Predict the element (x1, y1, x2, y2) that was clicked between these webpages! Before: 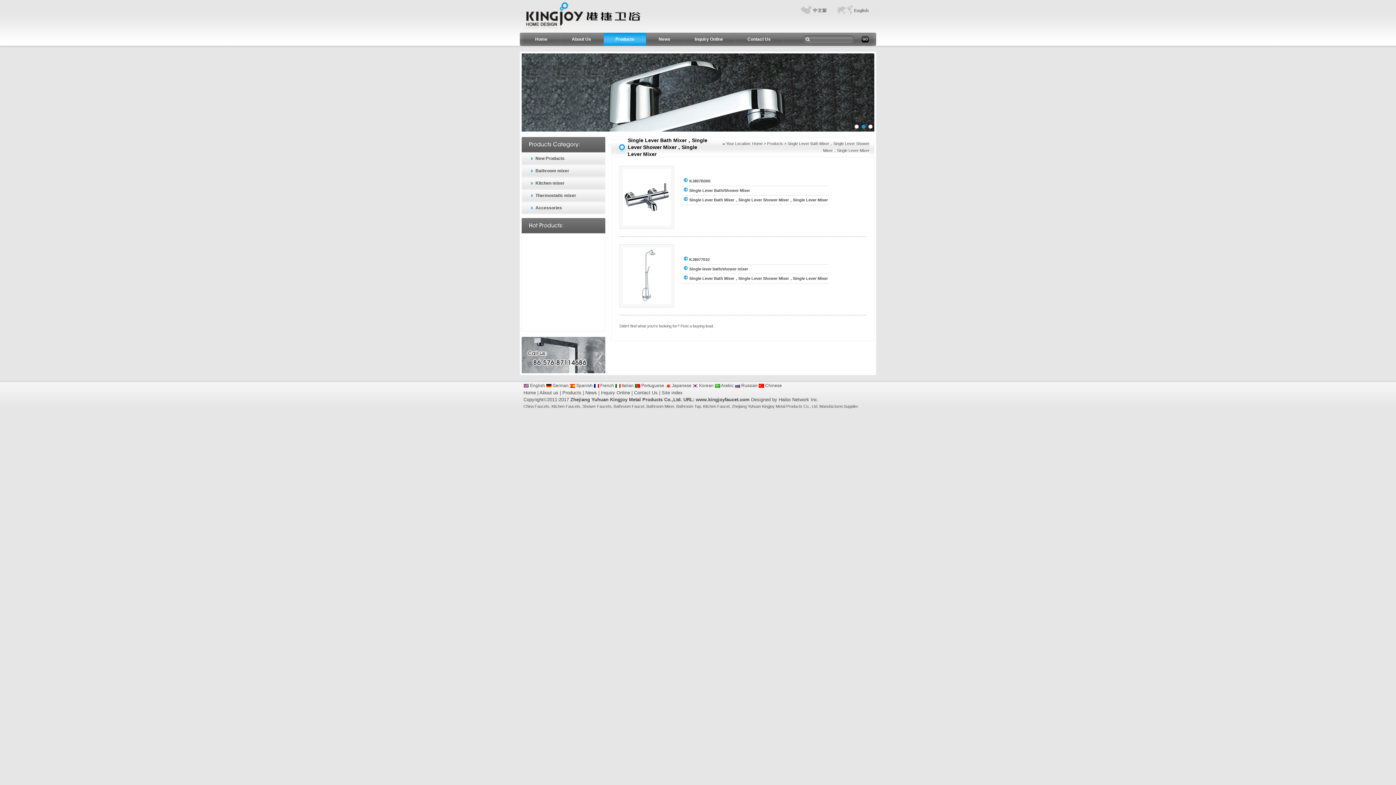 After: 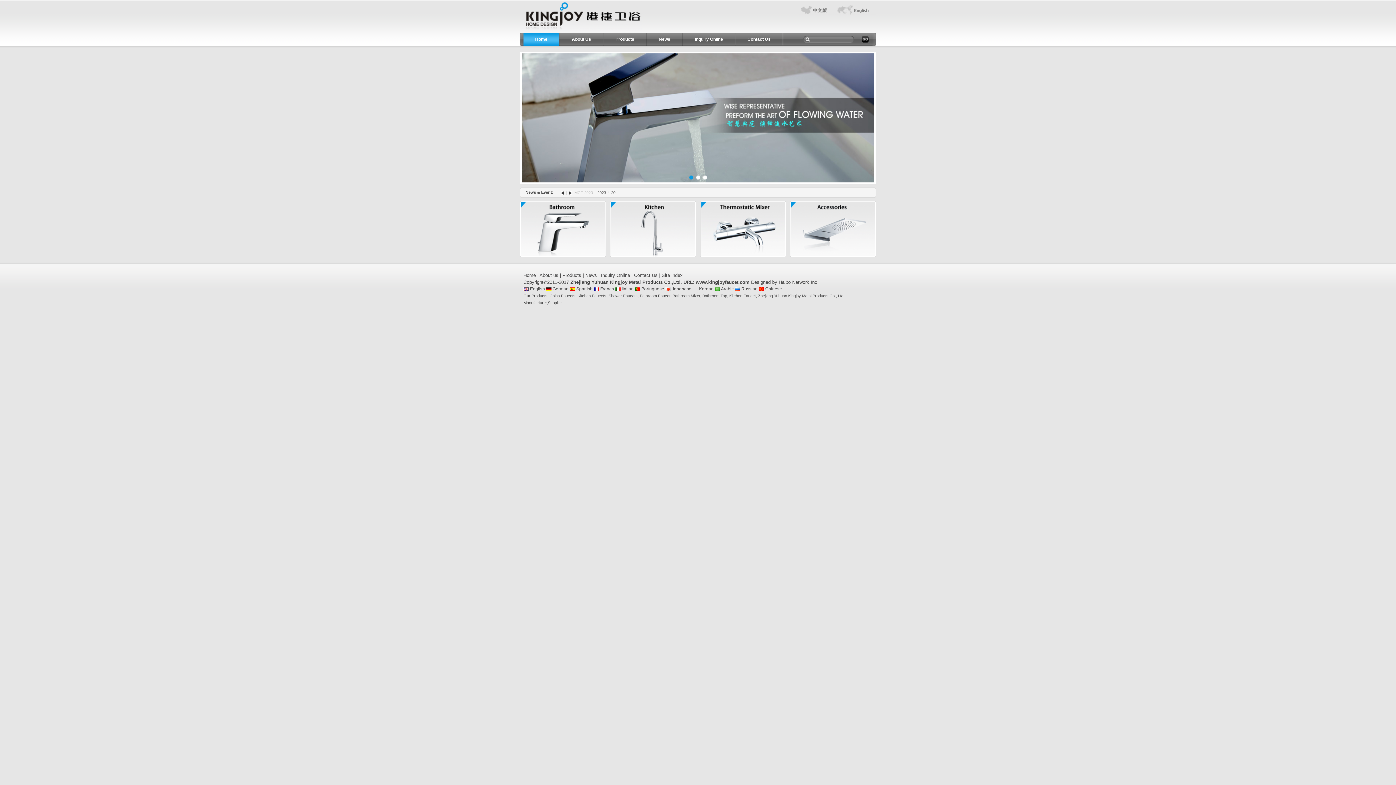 Action: bbox: (582, 404, 611, 408) label: Shower Faucets